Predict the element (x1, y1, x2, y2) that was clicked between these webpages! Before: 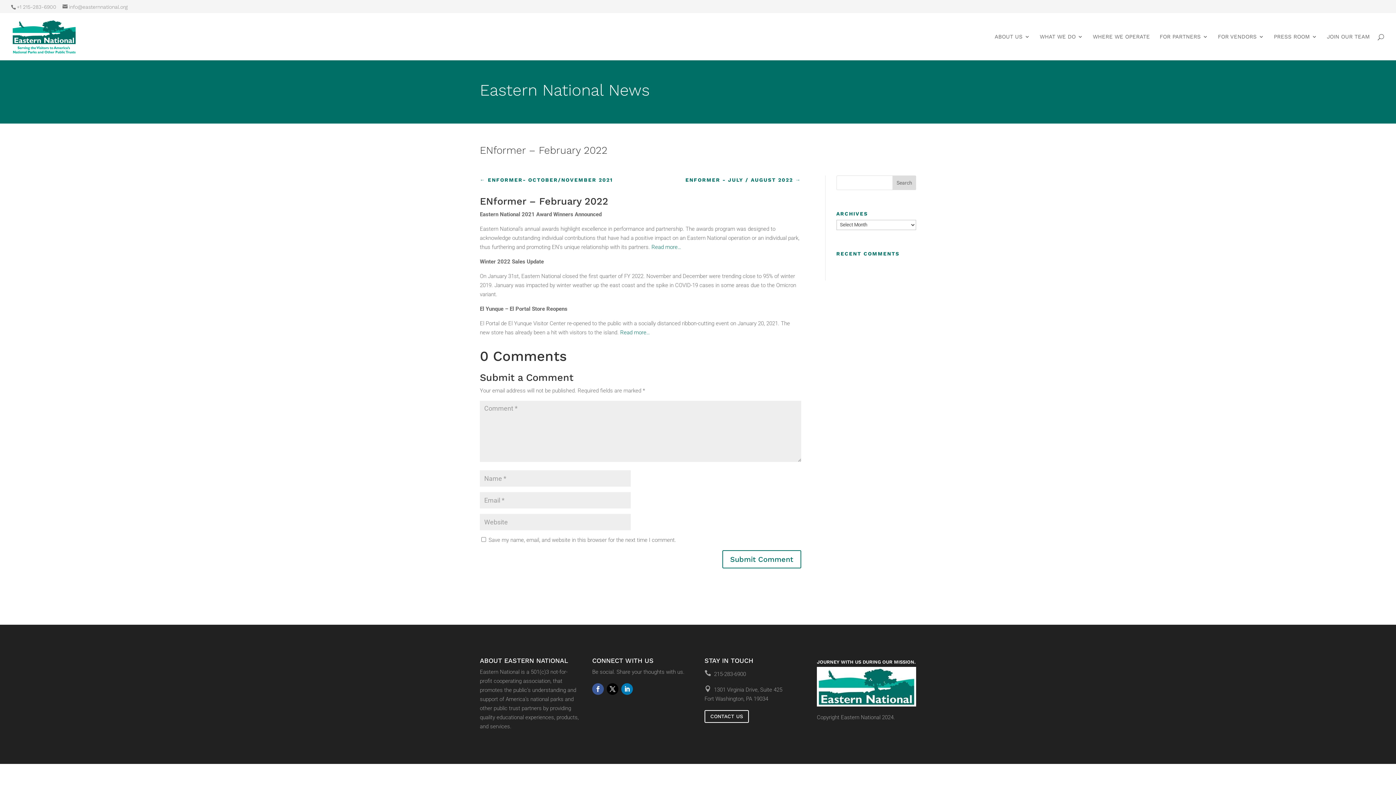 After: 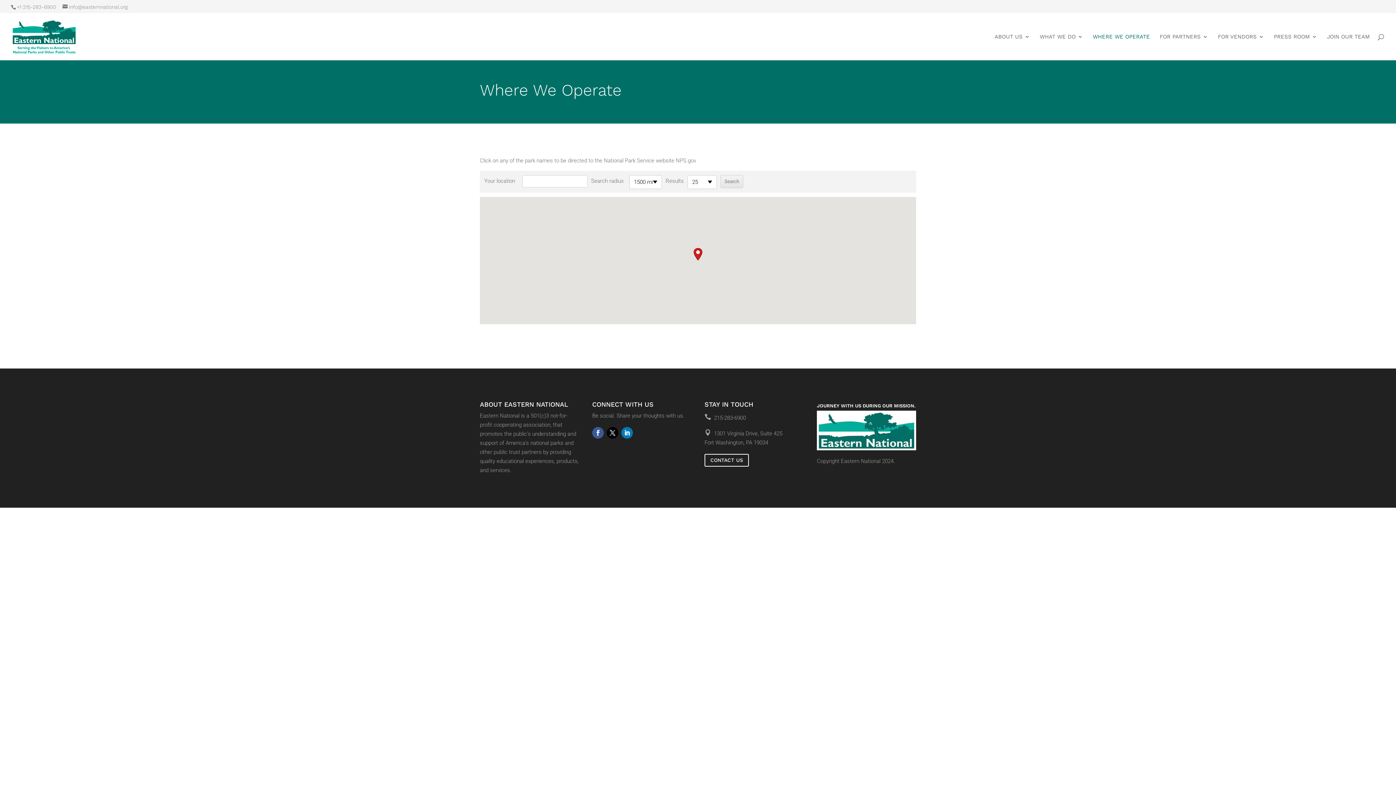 Action: bbox: (1093, 34, 1150, 60) label: WHERE WE OPERATE